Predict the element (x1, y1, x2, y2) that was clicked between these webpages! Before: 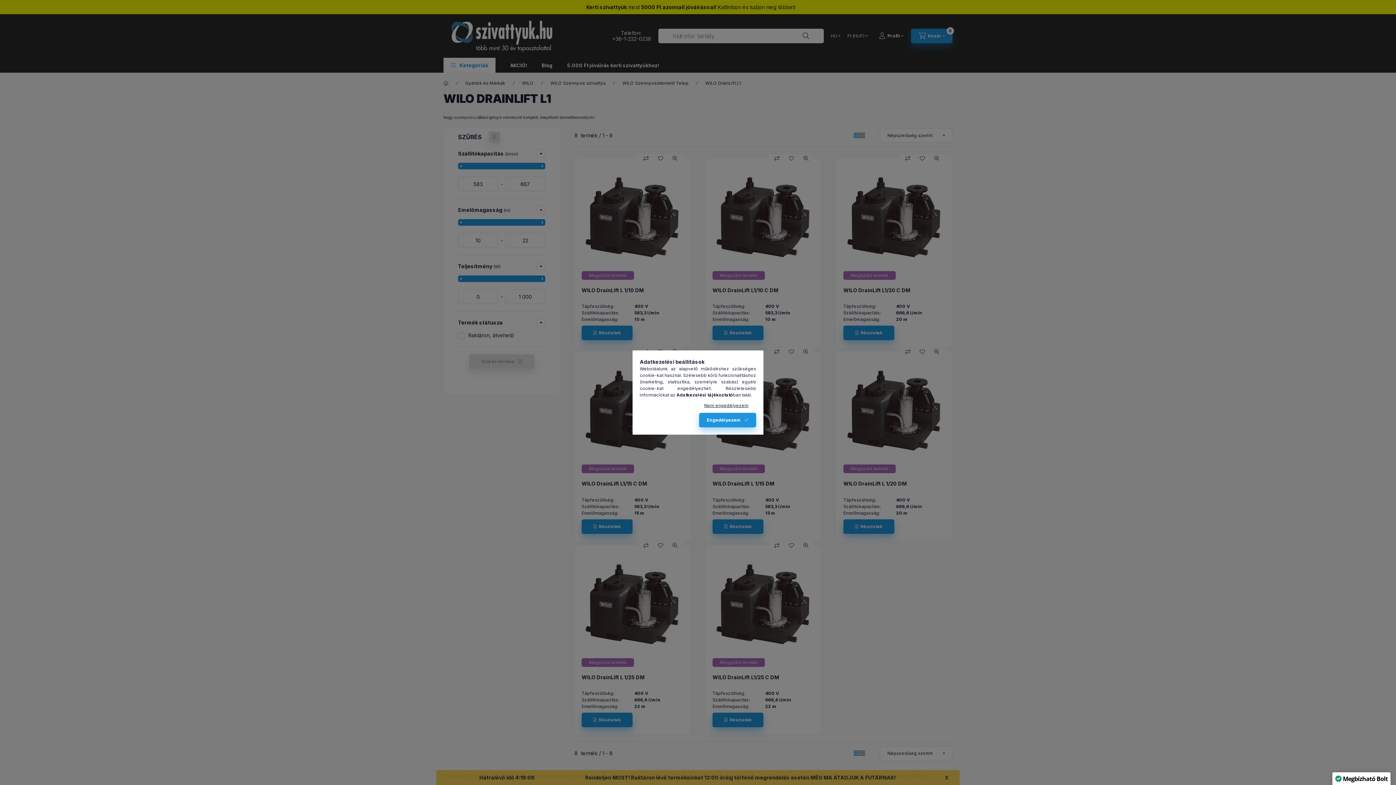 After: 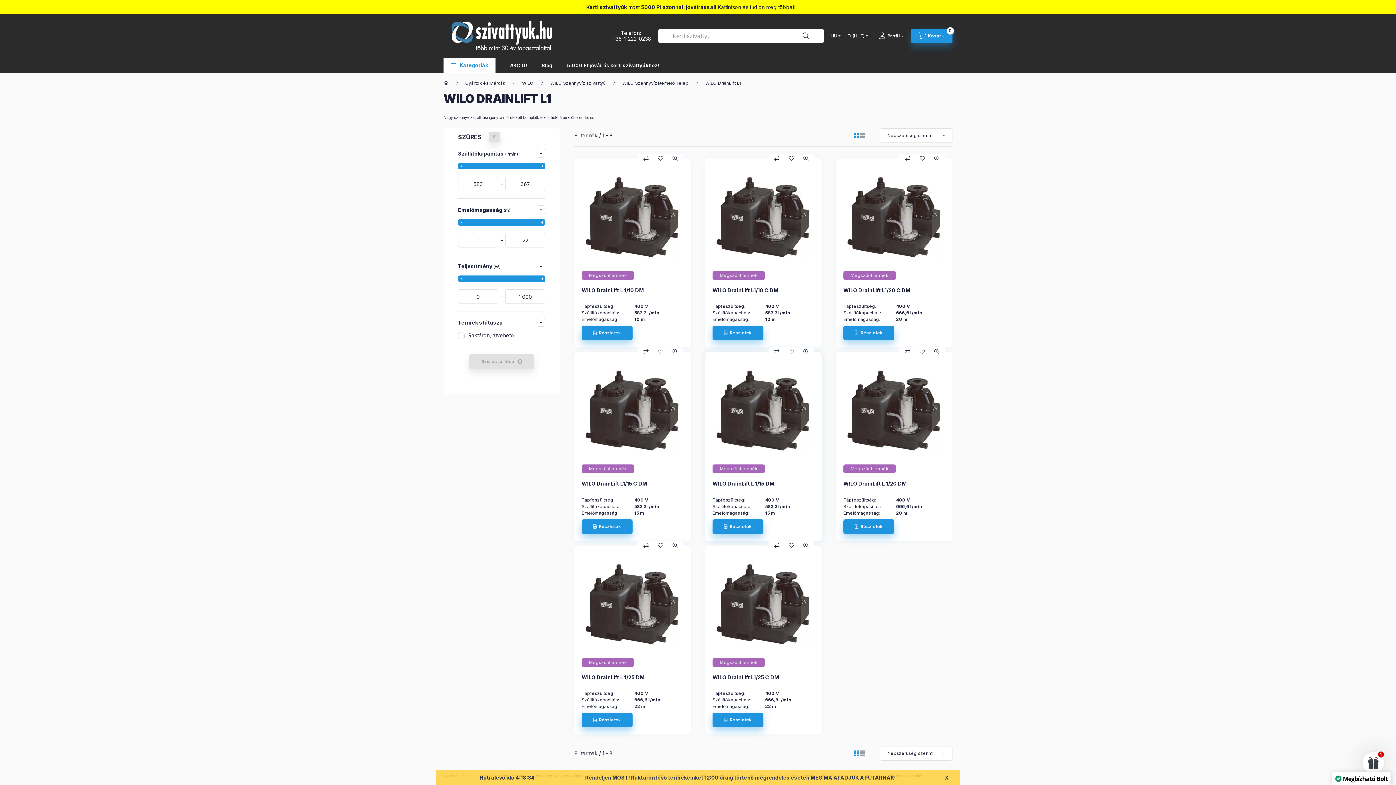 Action: bbox: (696, 398, 756, 413) label: Nem engedélyezem